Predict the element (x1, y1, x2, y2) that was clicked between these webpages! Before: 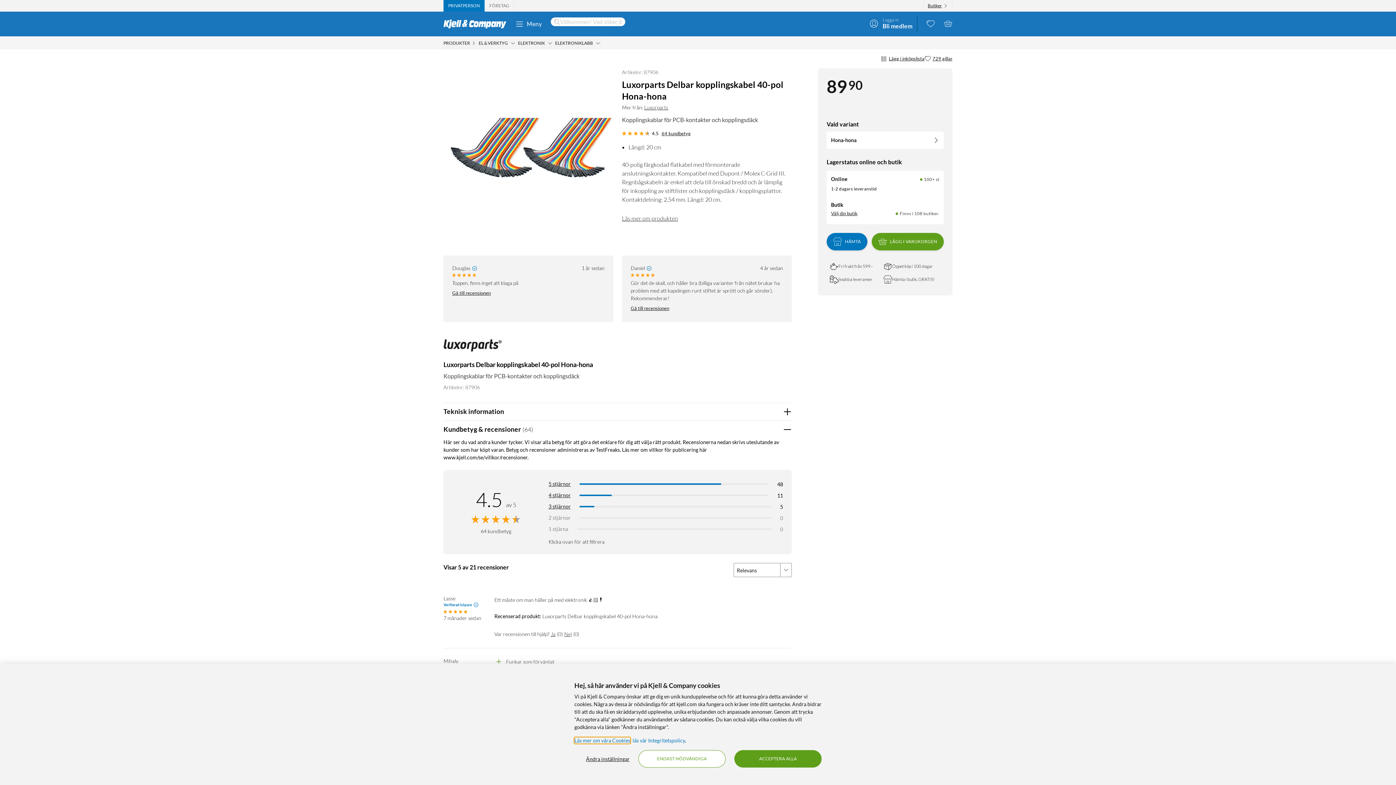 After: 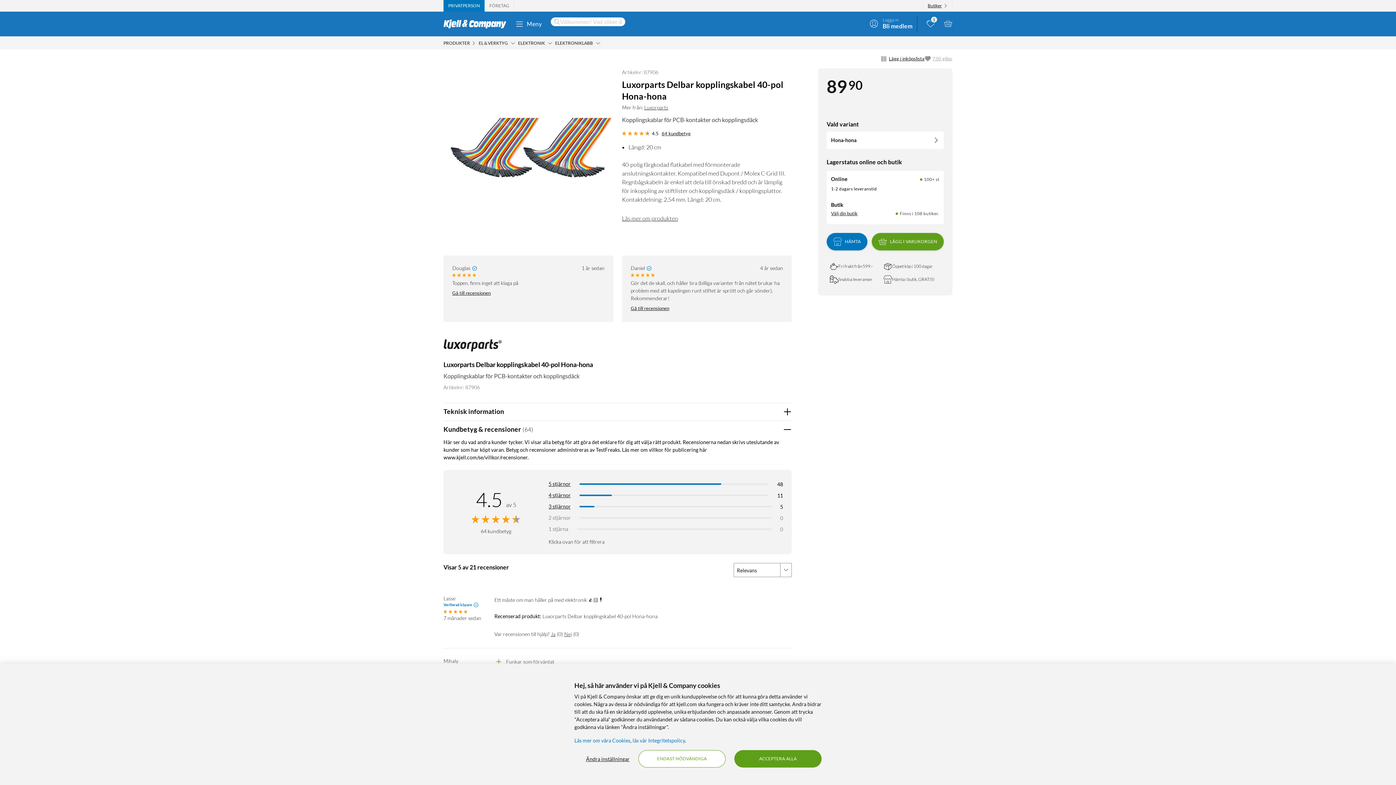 Action: bbox: (924, 53, 952, 63) label: 729 gillar